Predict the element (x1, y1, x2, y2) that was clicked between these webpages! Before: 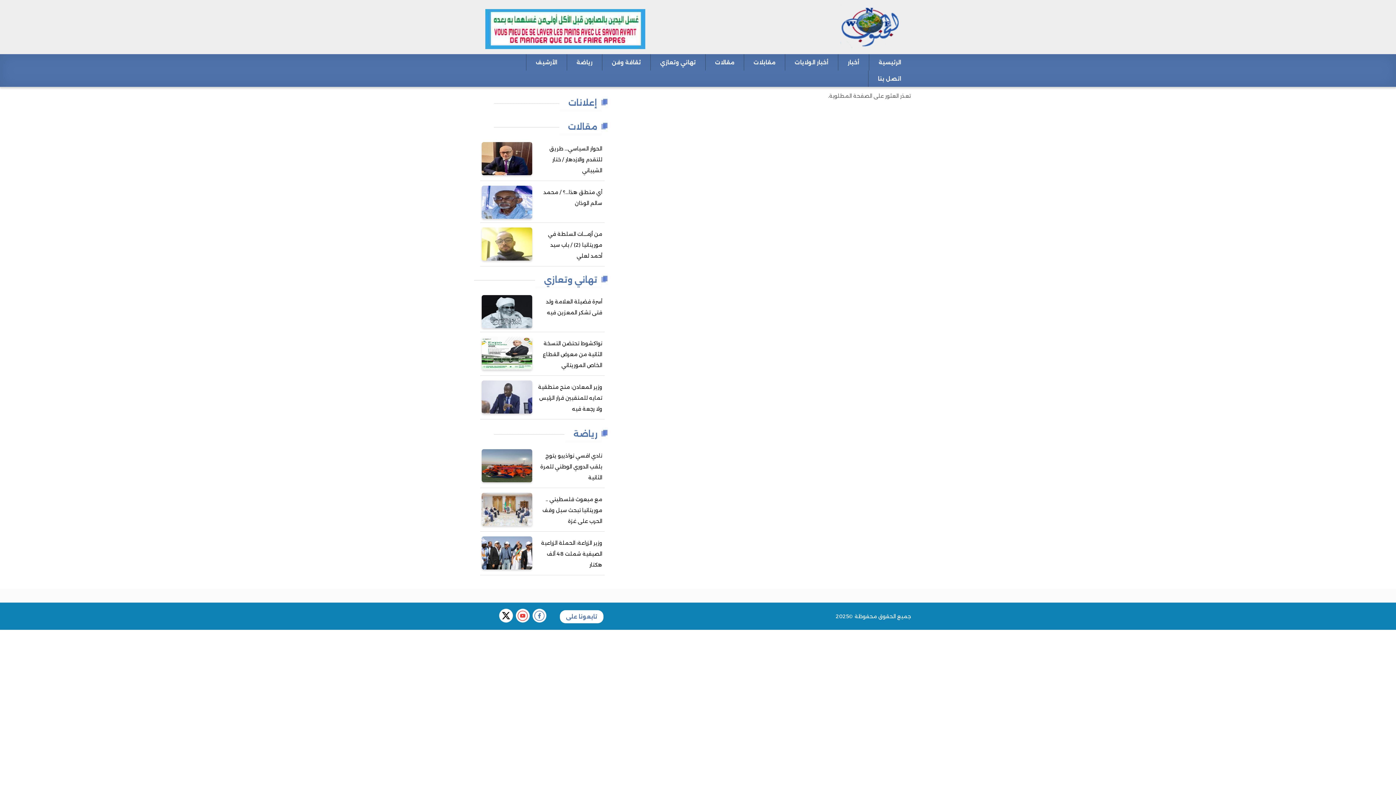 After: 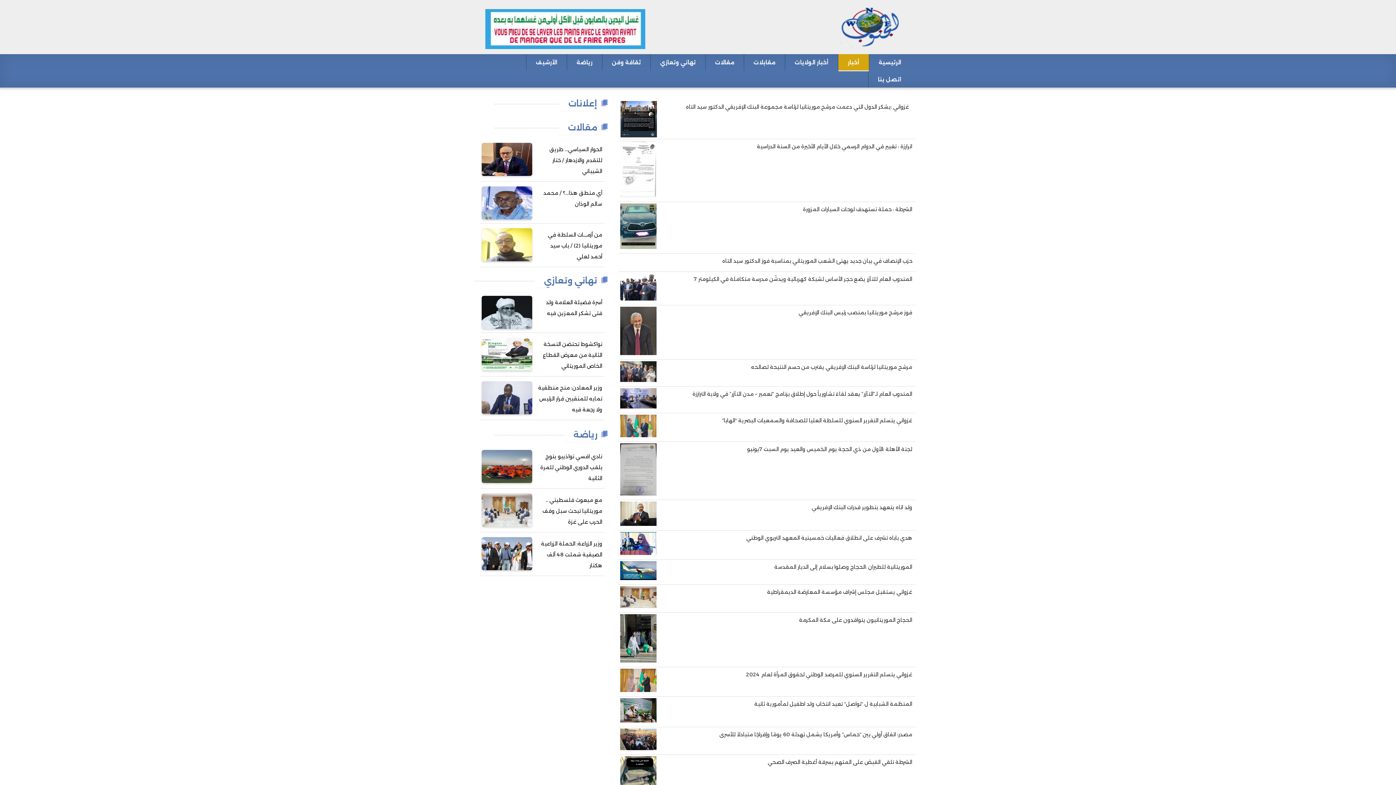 Action: label: أخبار bbox: (838, 54, 869, 70)